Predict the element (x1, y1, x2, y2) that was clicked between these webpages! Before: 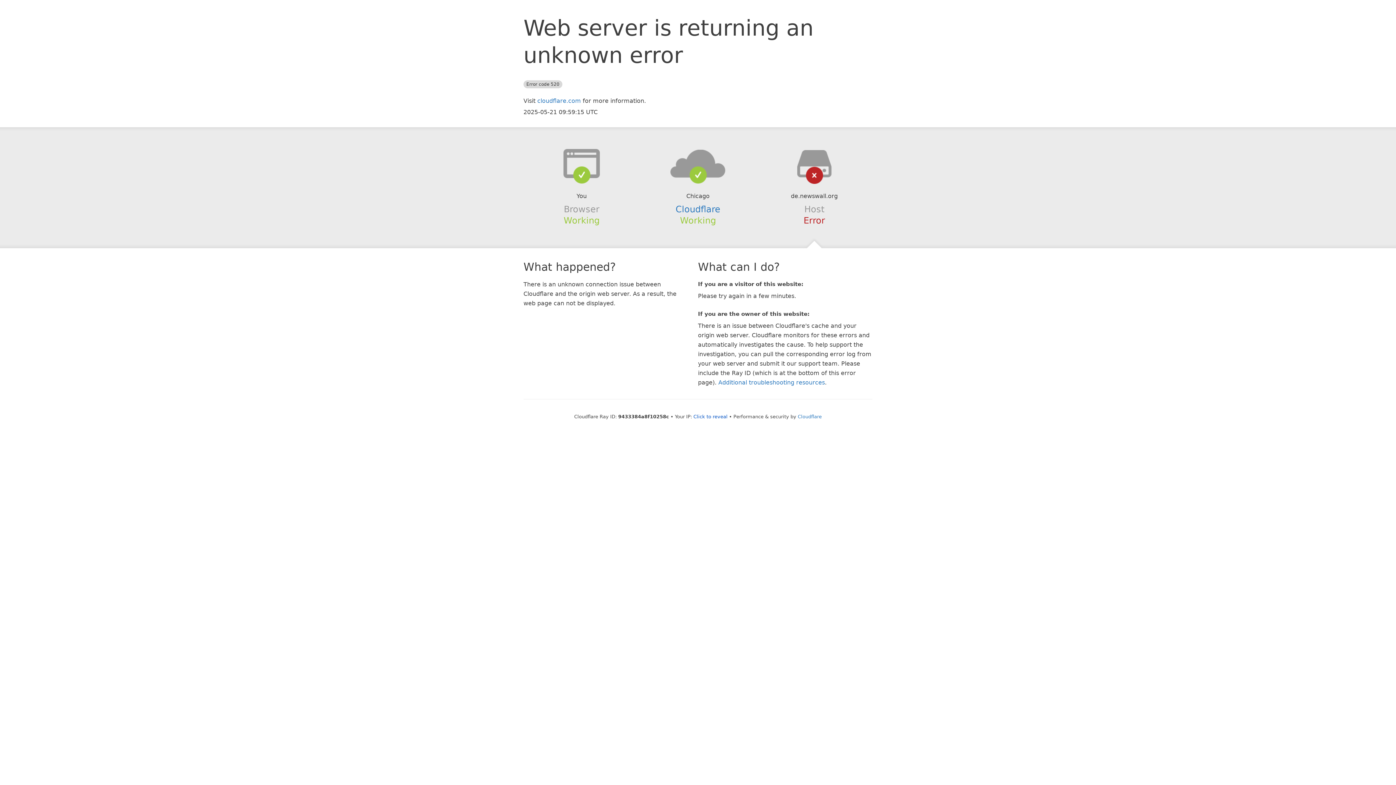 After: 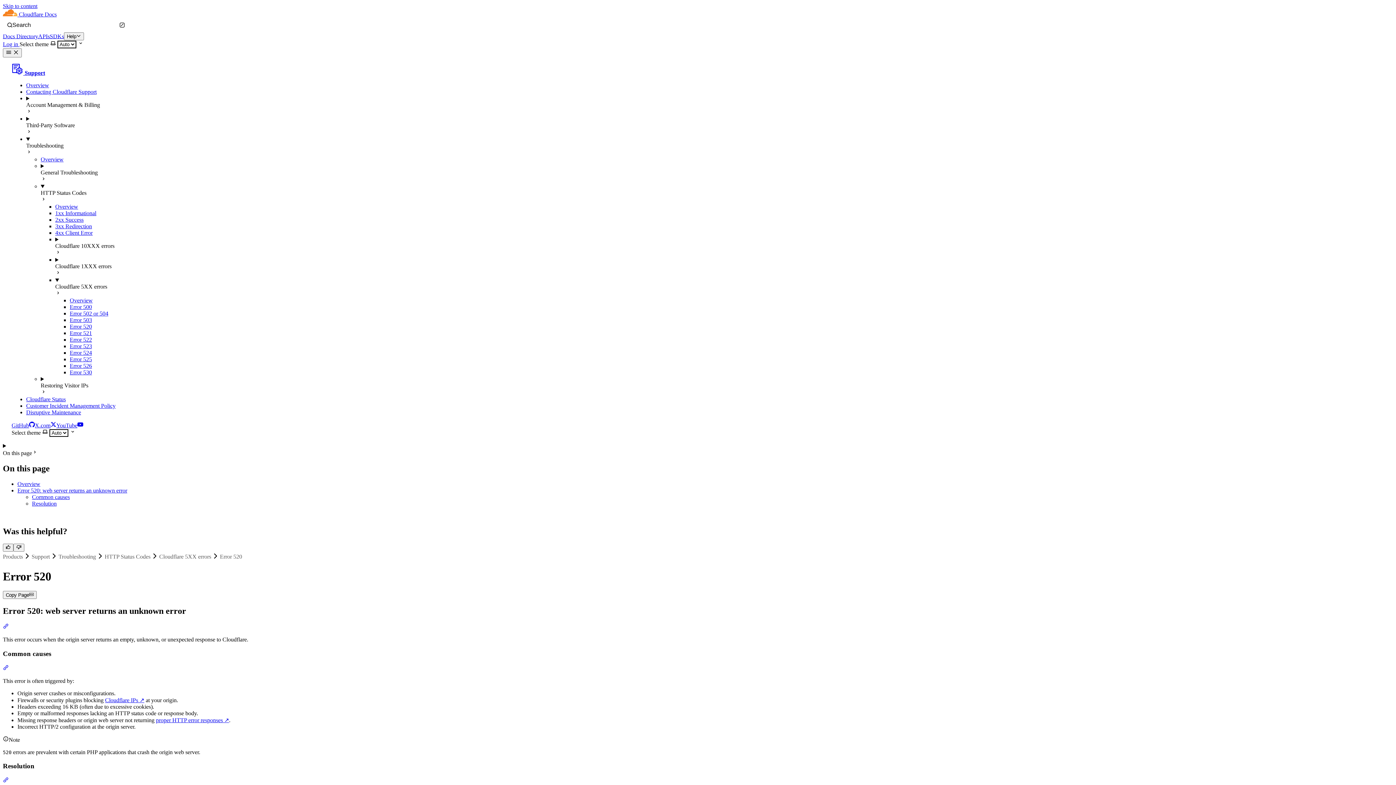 Action: bbox: (718, 379, 825, 386) label: Additional troubleshooting resources